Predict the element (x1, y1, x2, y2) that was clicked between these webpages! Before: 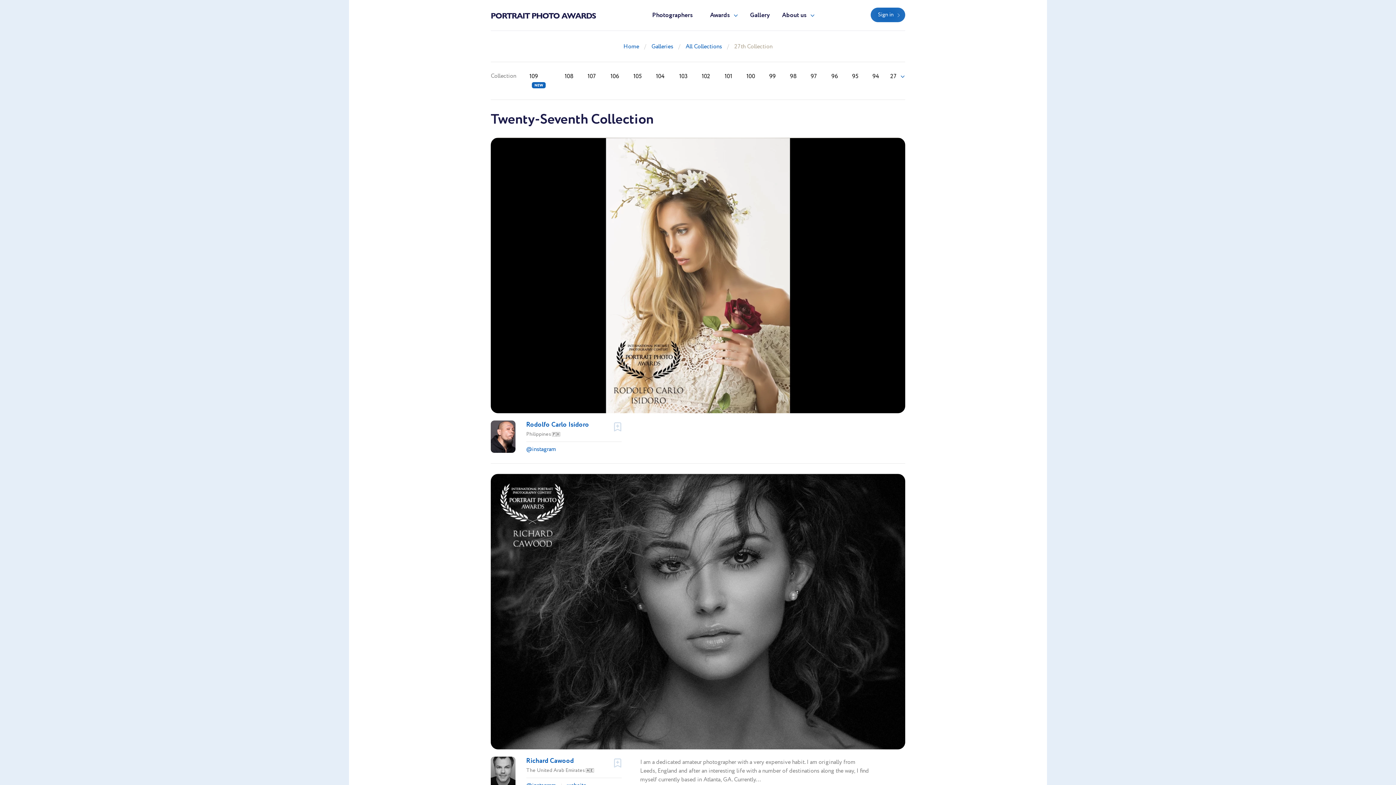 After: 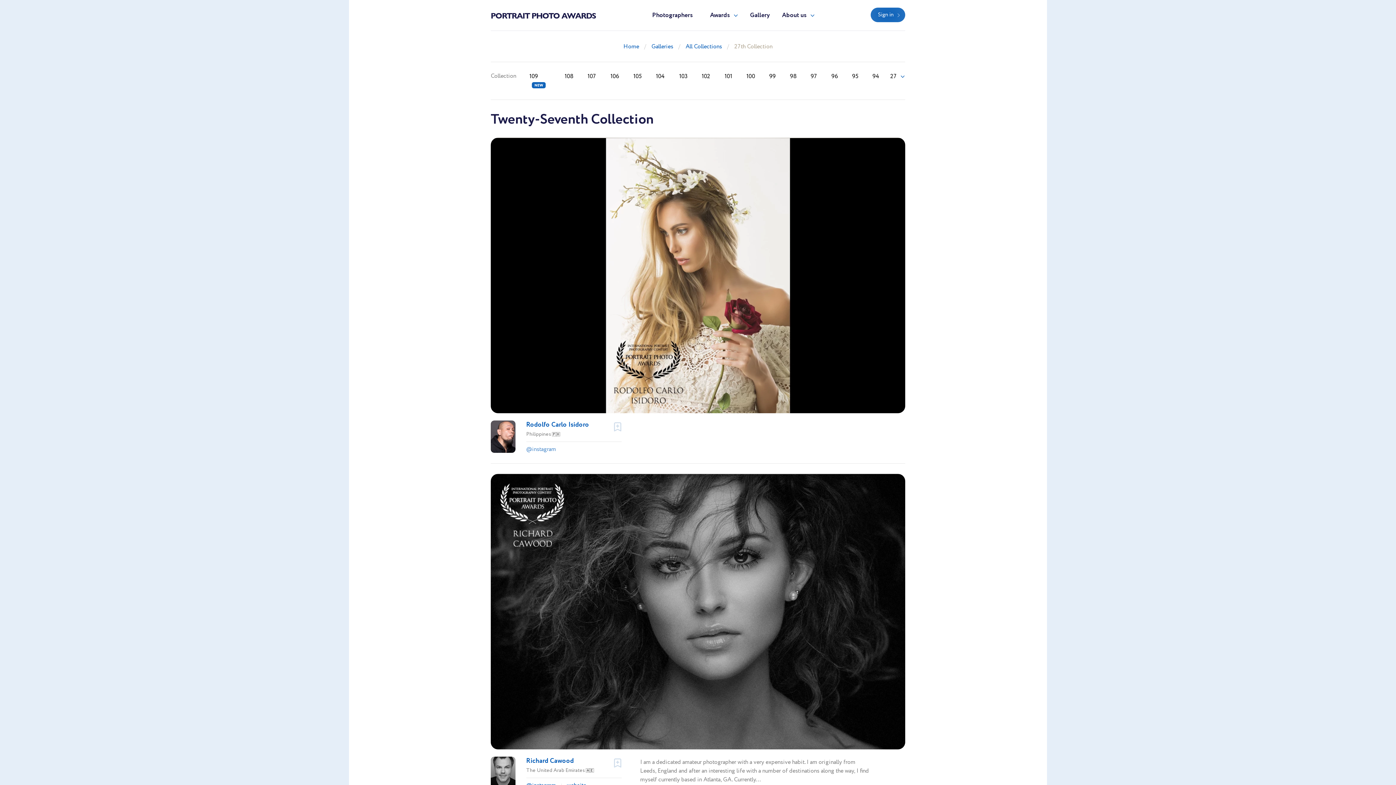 Action: label: @instagram bbox: (526, 445, 556, 454)